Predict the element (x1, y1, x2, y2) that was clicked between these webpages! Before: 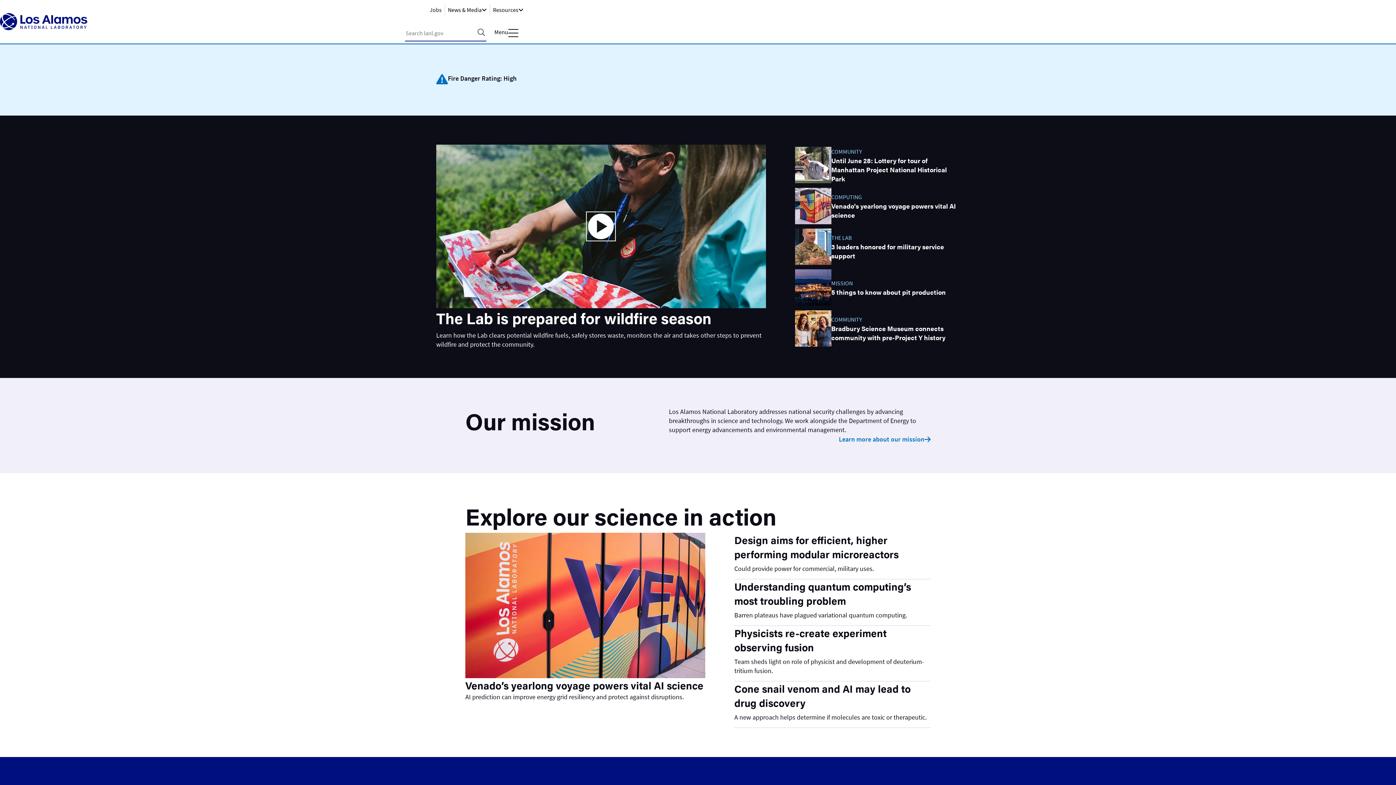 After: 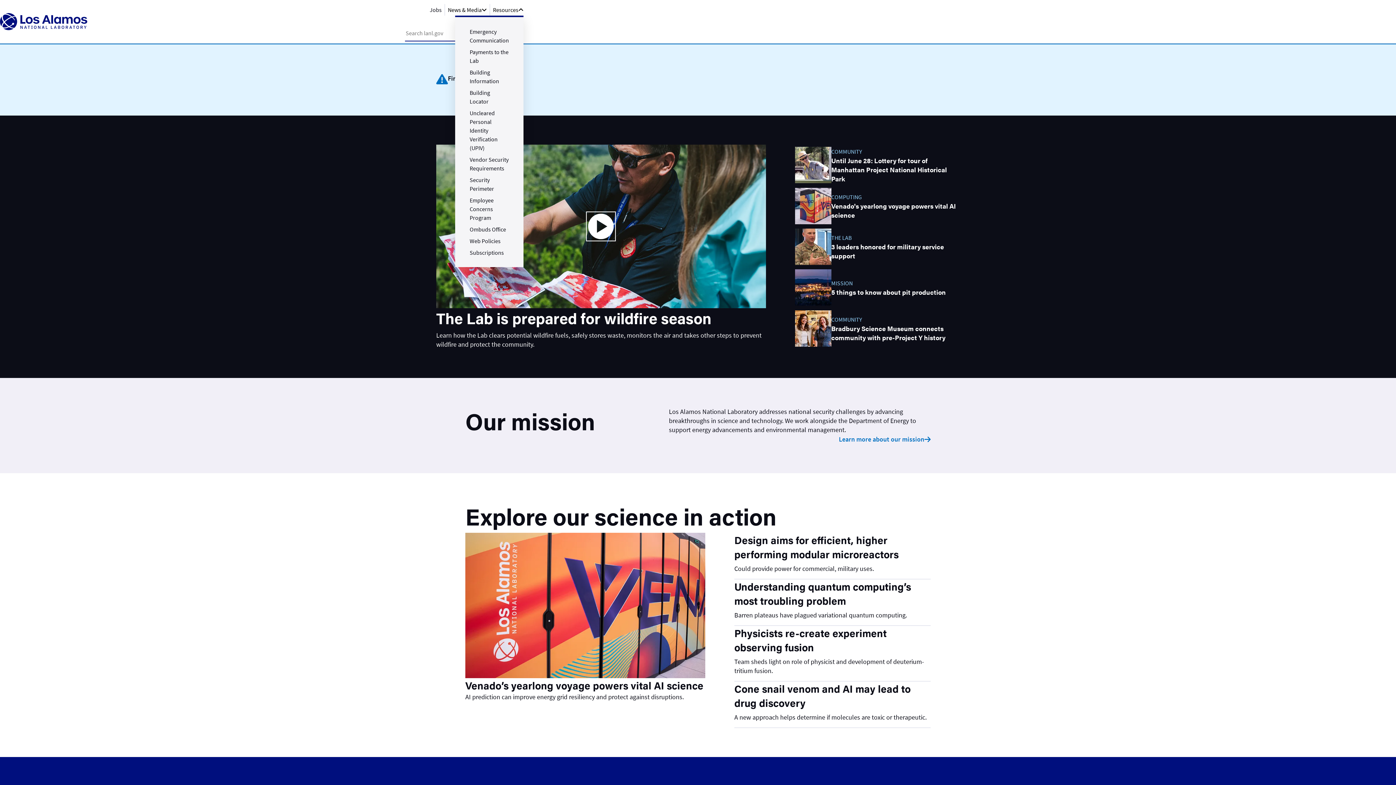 Action: label: Toggle dropdown for Resources bbox: (493, 5, 523, 14)